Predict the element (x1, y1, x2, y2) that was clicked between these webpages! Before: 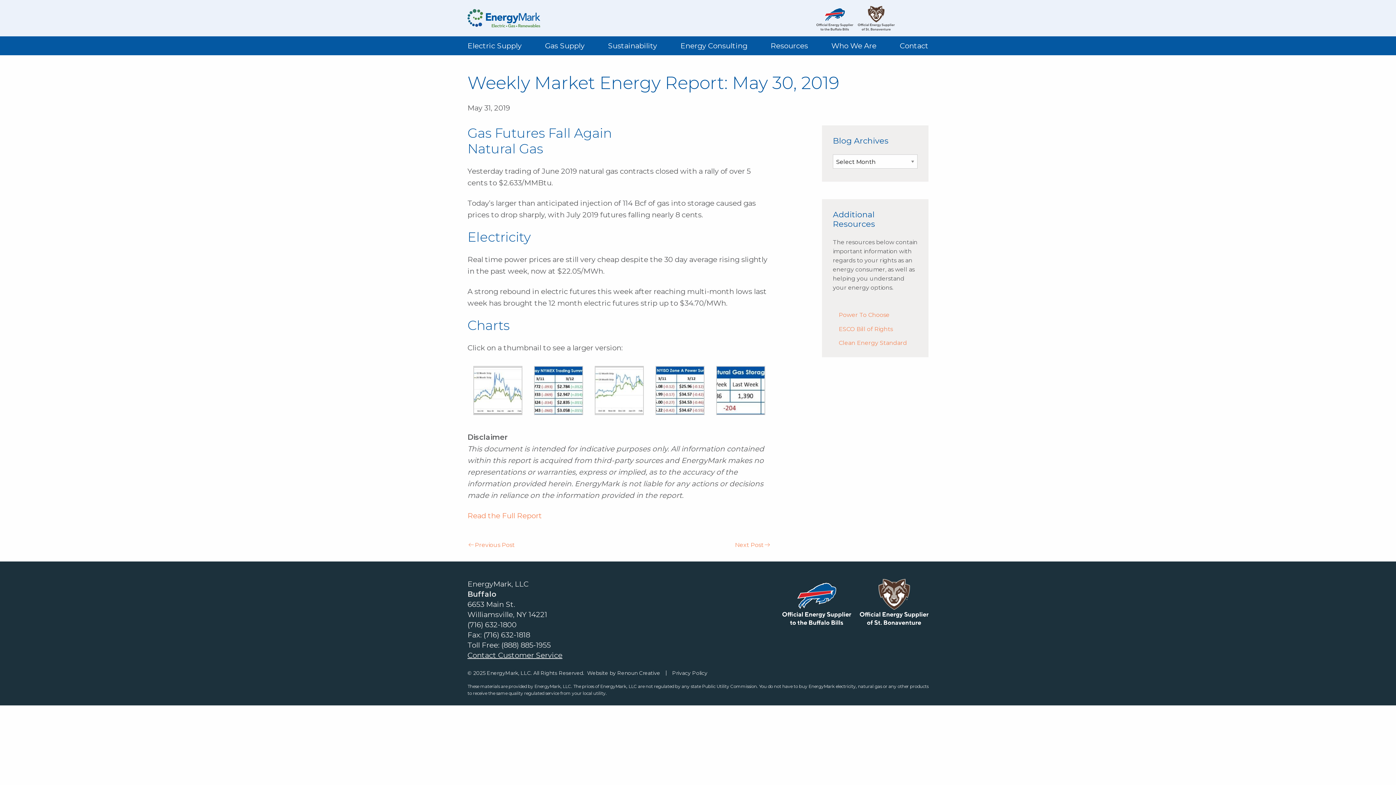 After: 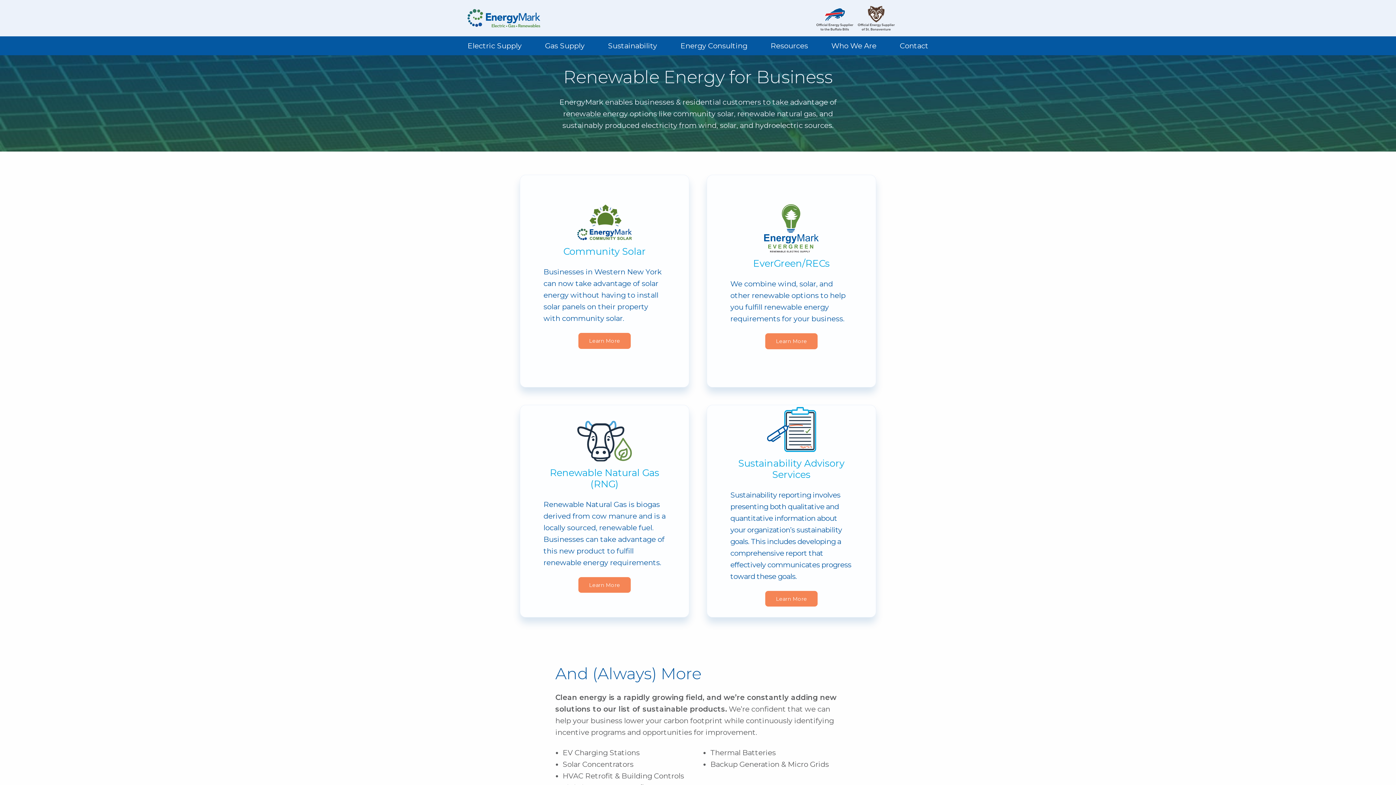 Action: label: Sustainability bbox: (608, 36, 657, 55)